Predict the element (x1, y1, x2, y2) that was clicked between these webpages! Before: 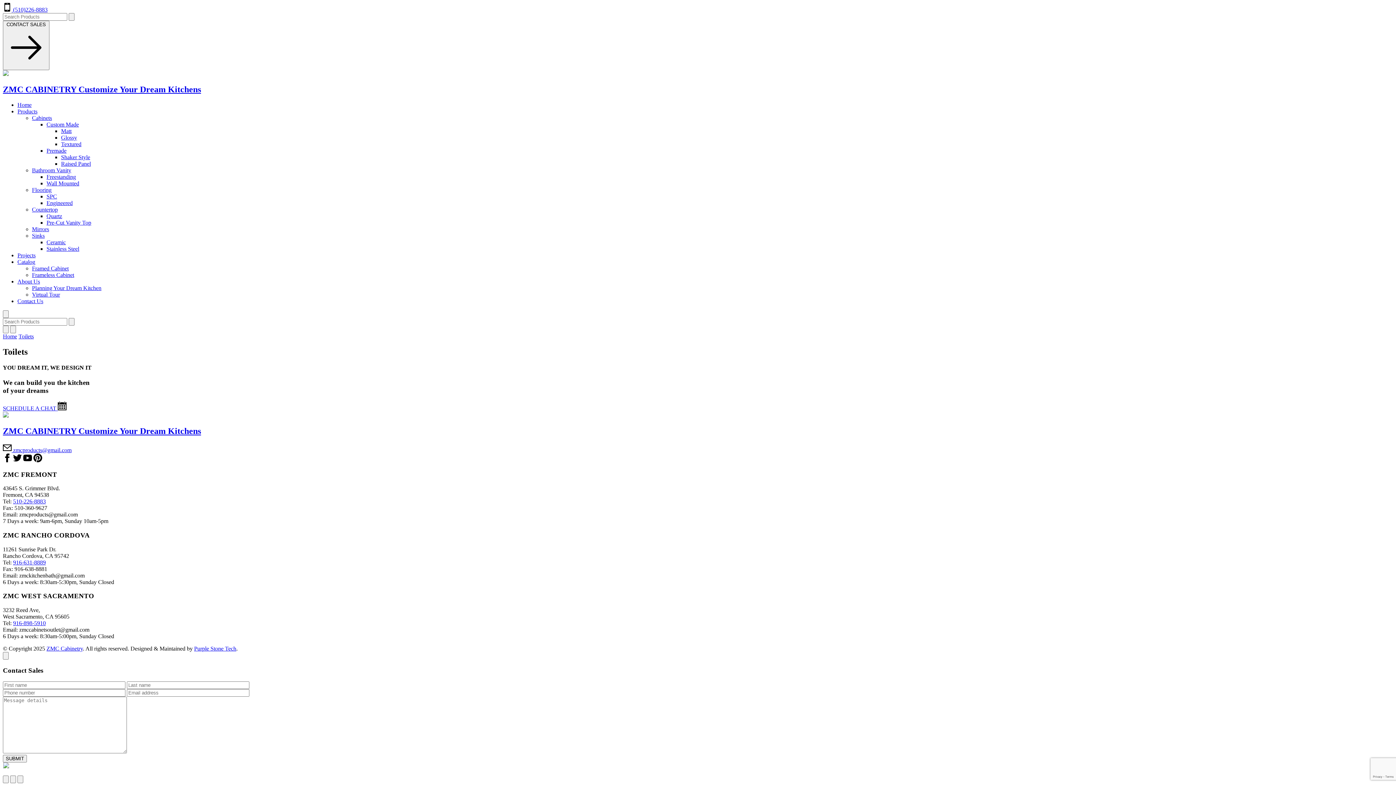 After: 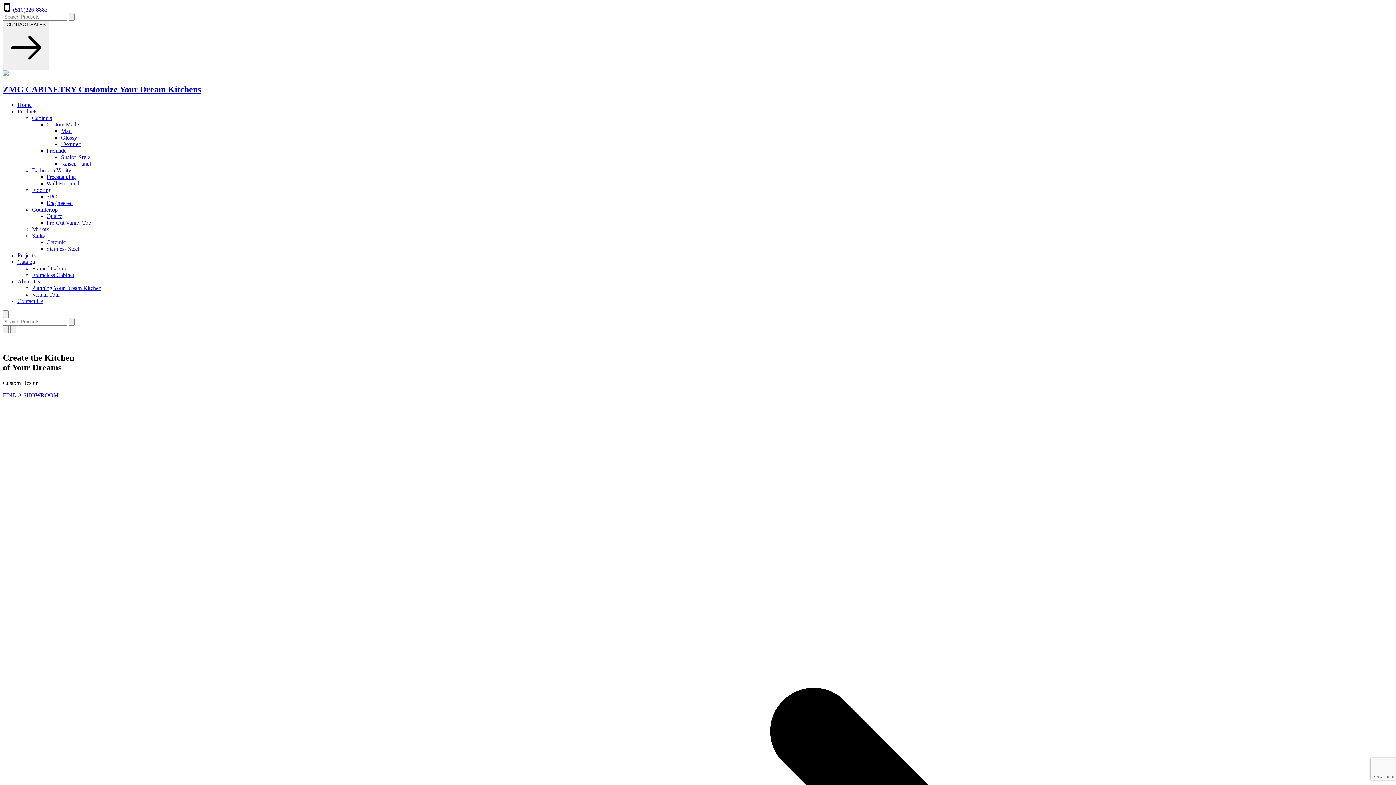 Action: label: Home bbox: (2, 333, 17, 339)